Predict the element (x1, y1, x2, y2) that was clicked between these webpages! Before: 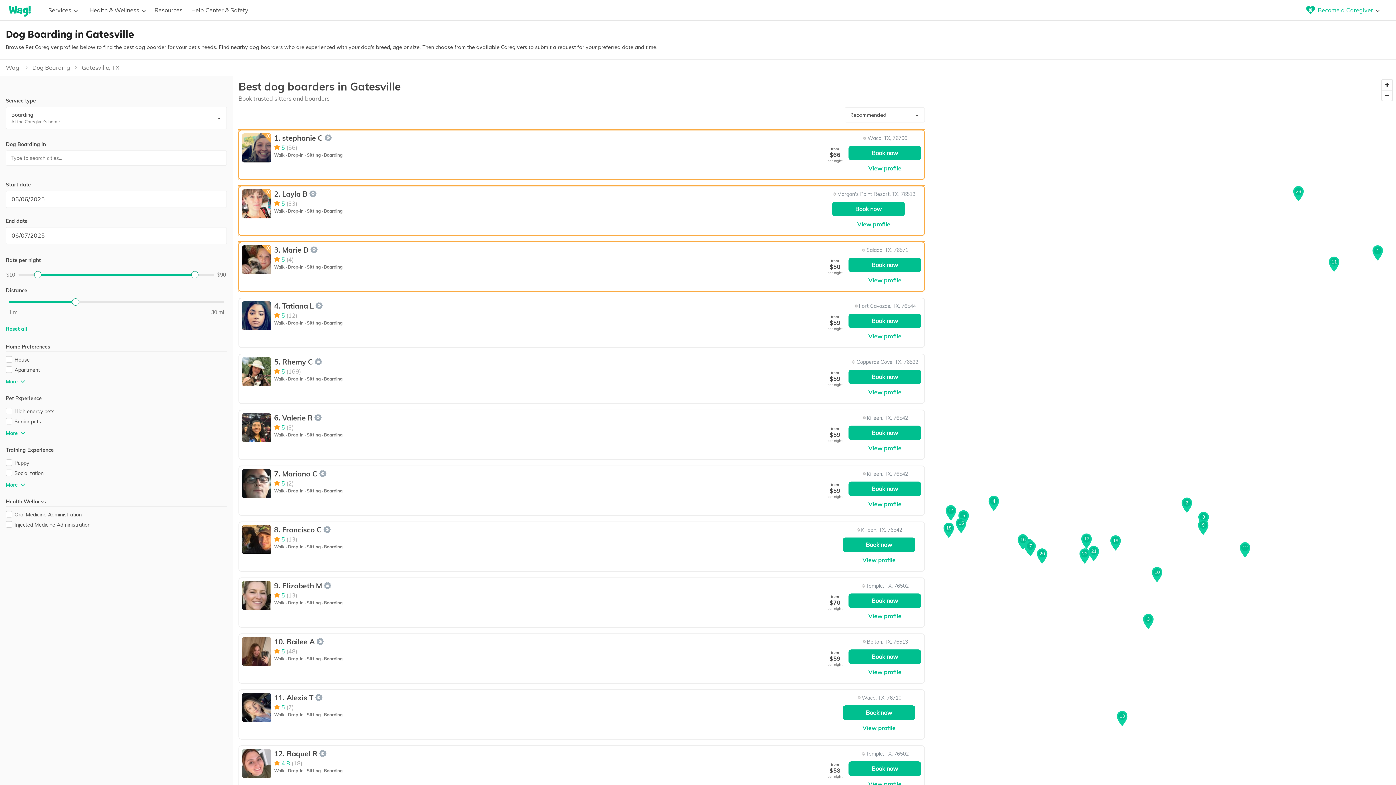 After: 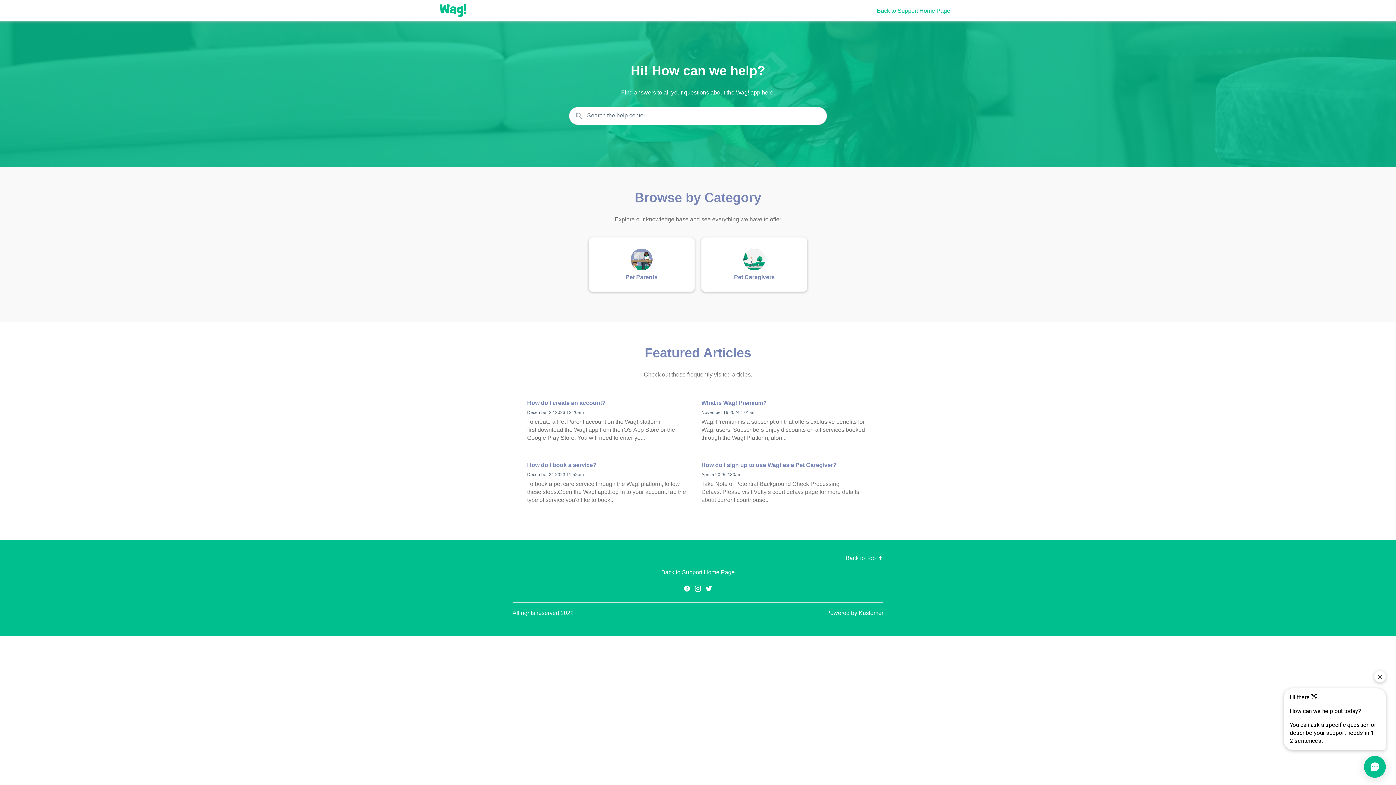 Action: label: Help Center & Safety bbox: (191, 6, 257, 13)